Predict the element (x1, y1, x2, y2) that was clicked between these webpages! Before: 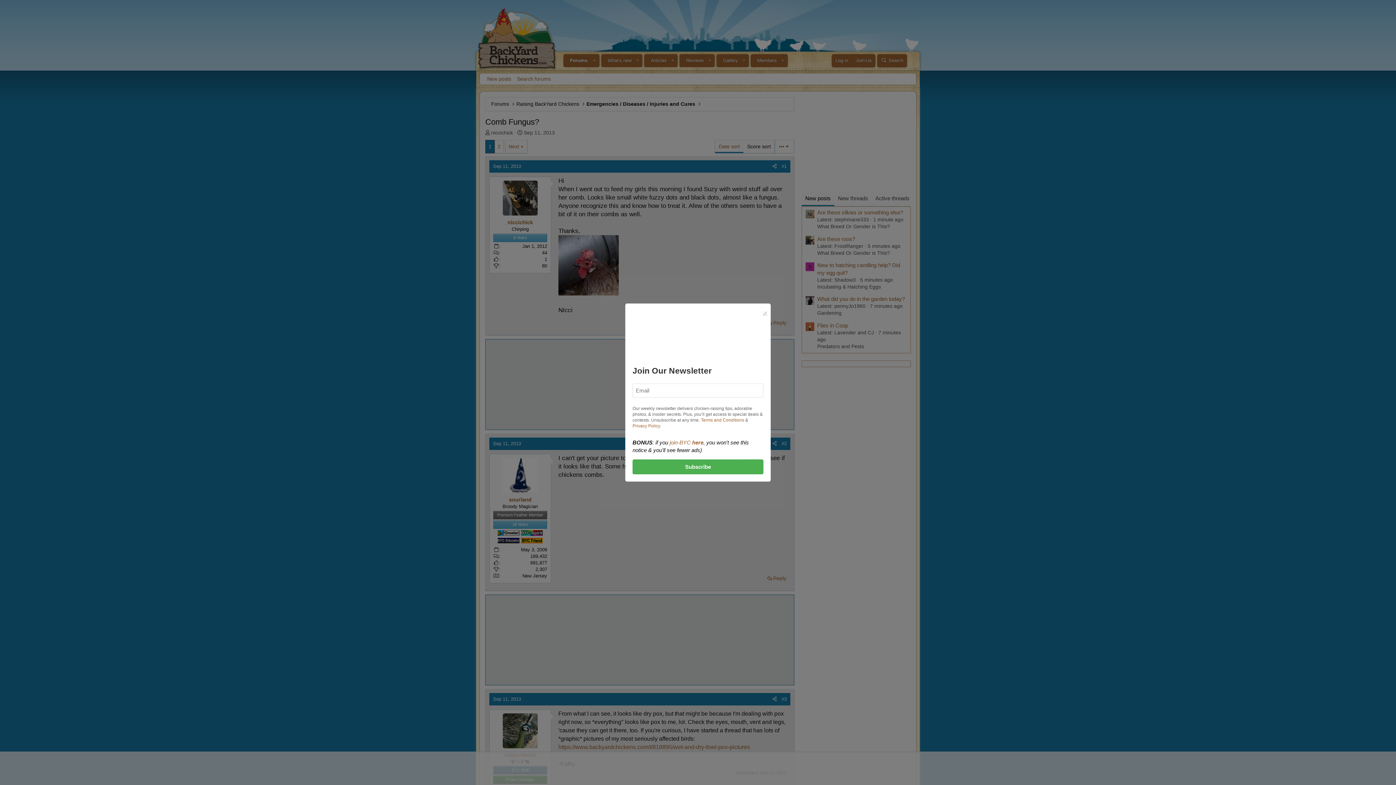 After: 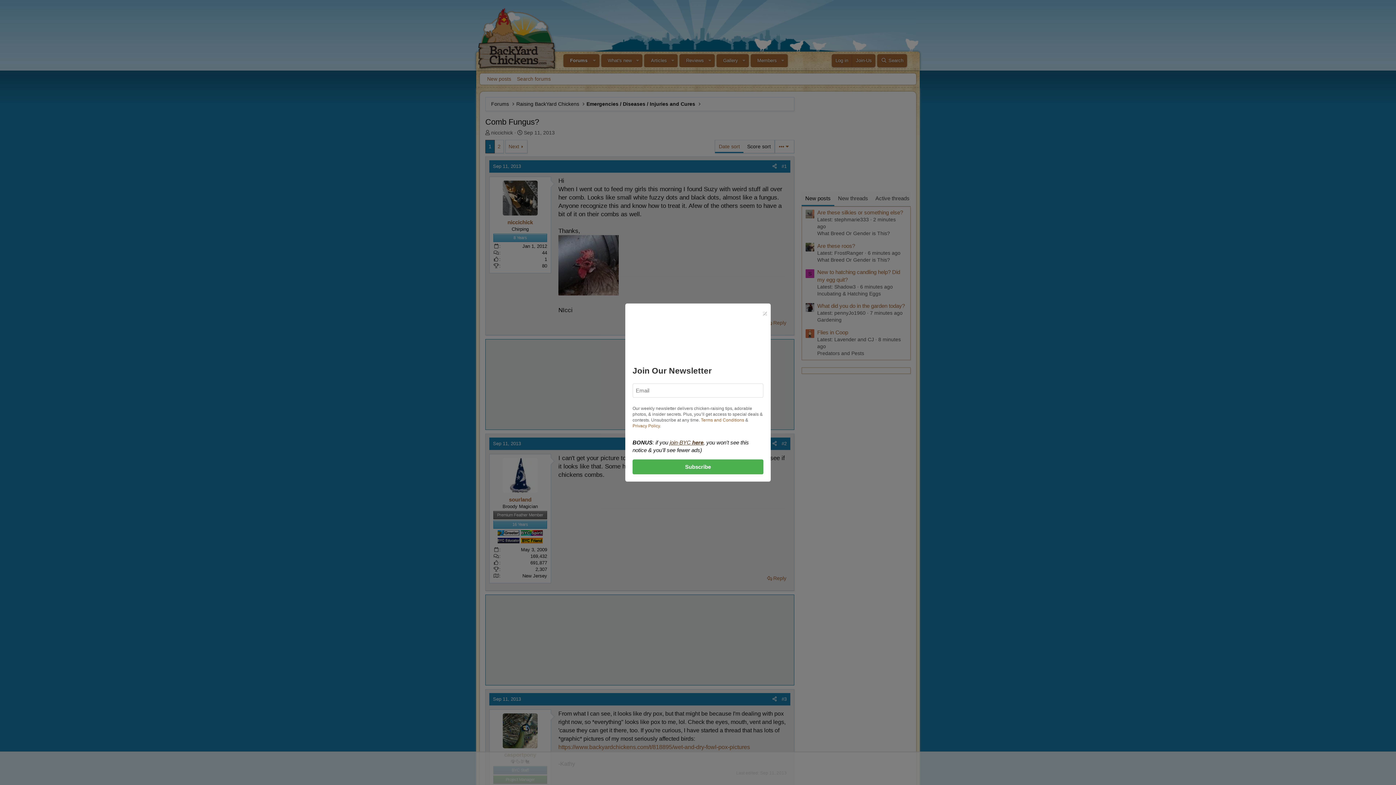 Action: label: join-BYC here bbox: (669, 439, 703, 445)